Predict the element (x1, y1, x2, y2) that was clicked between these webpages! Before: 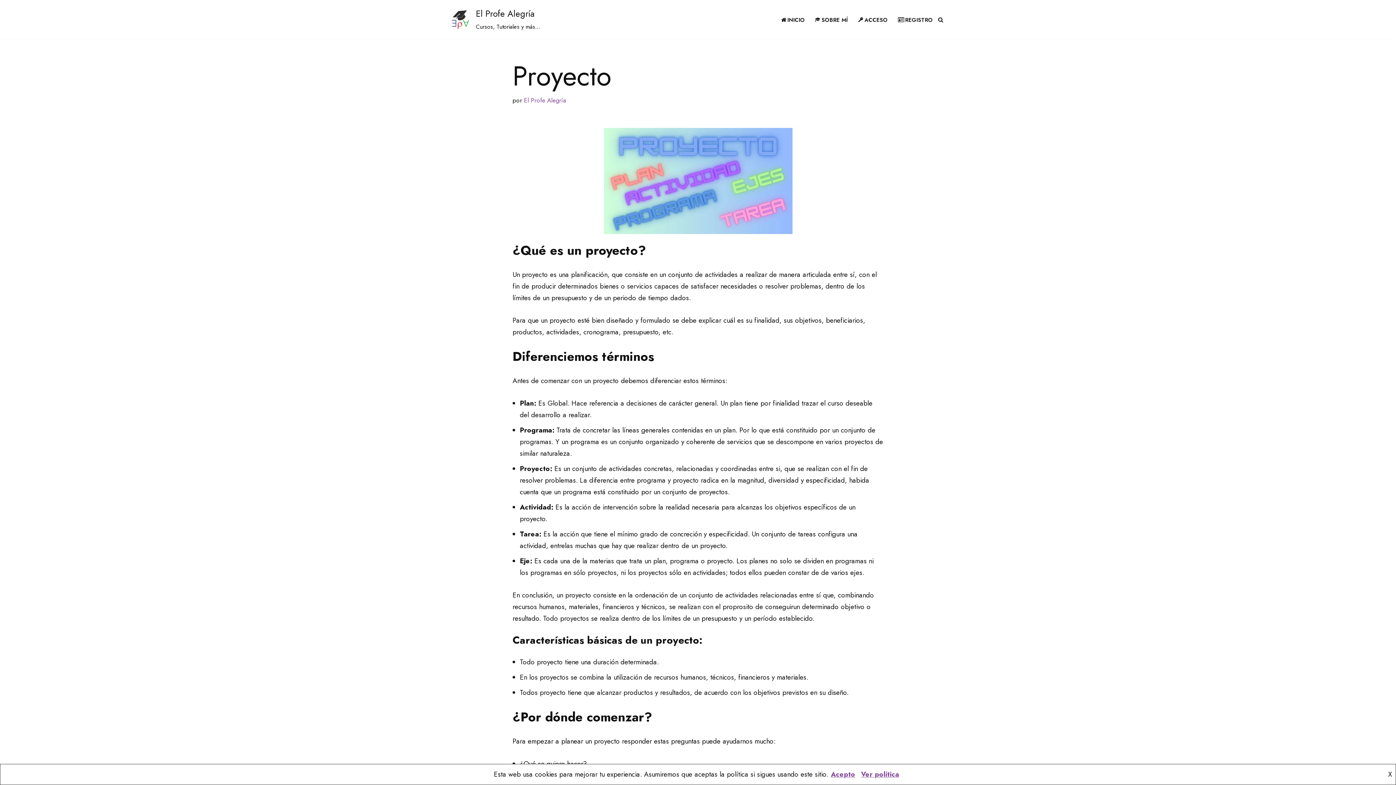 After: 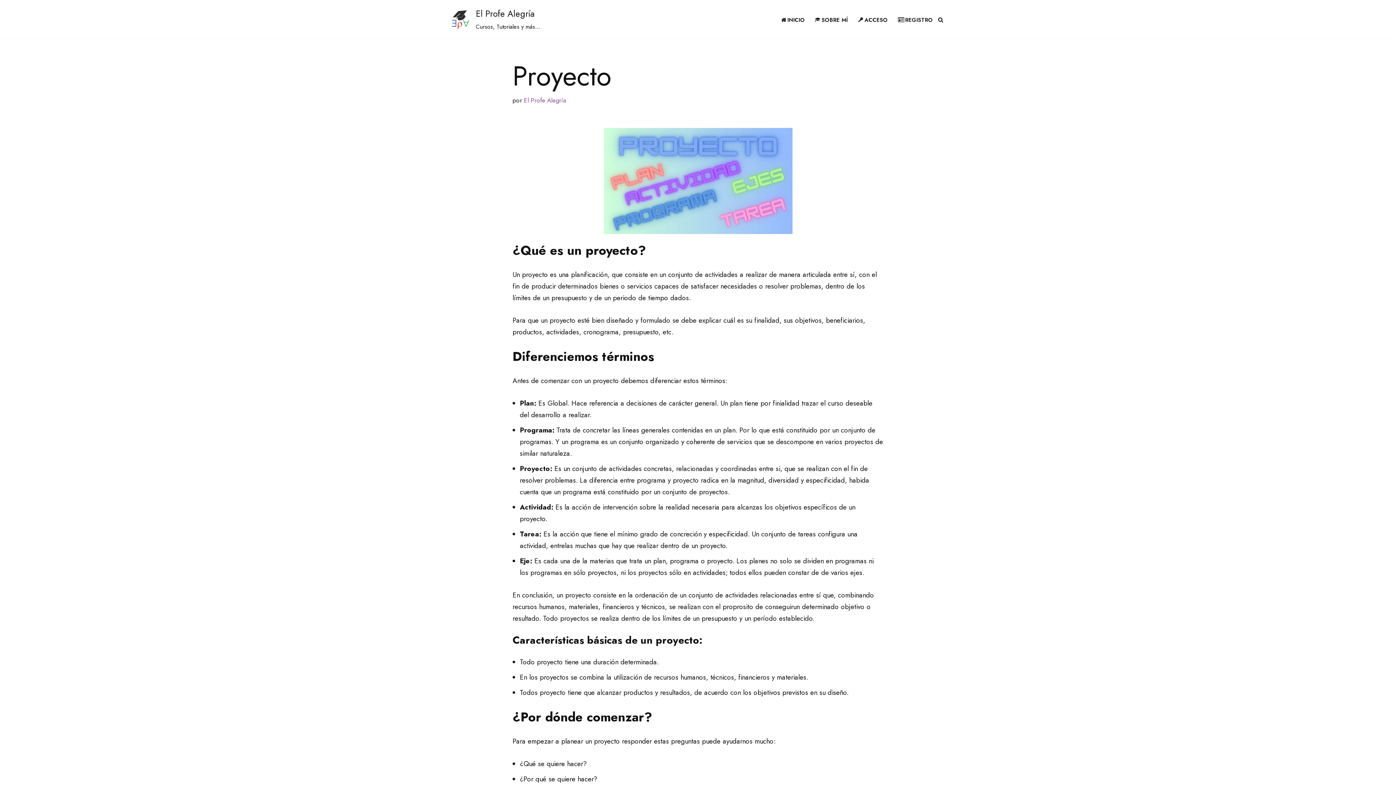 Action: bbox: (828, 769, 858, 779) label: Acepto